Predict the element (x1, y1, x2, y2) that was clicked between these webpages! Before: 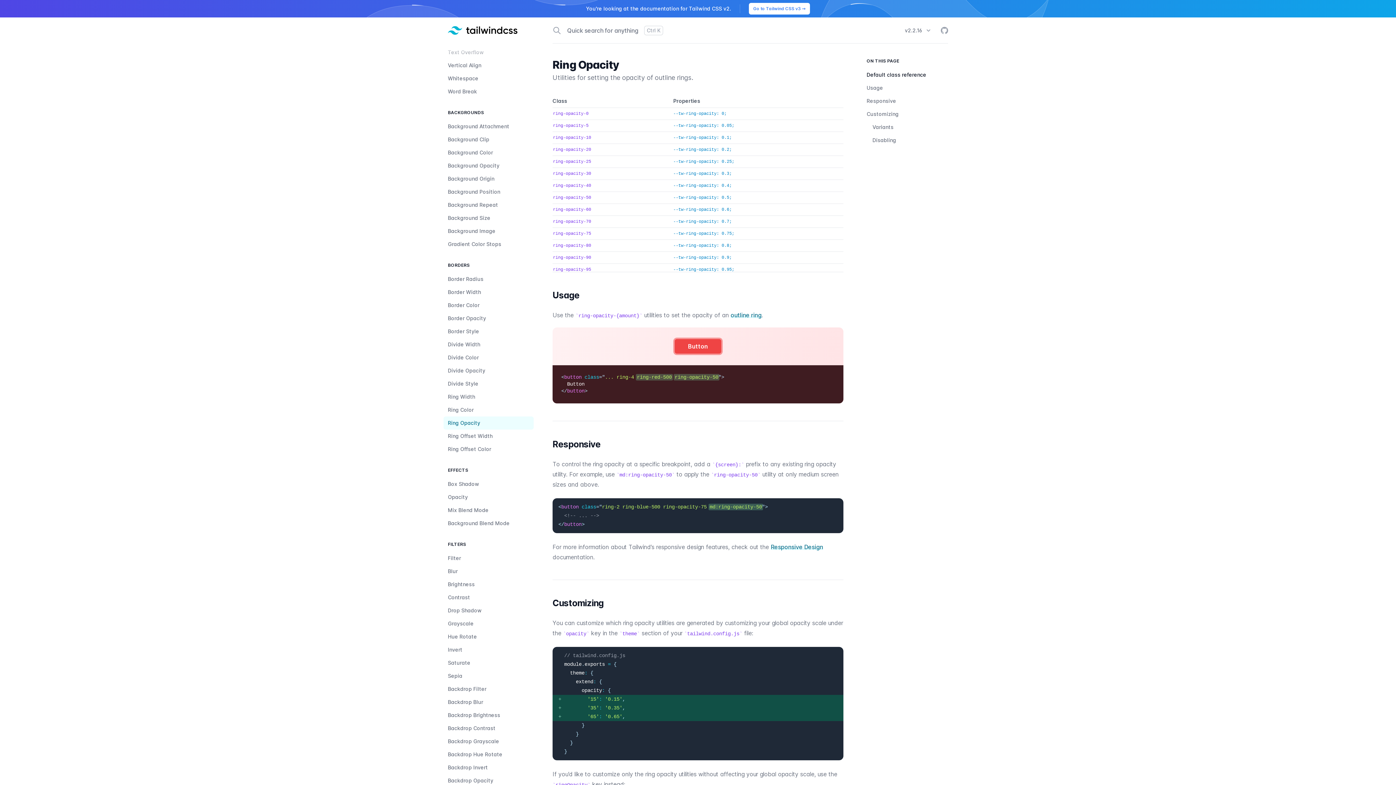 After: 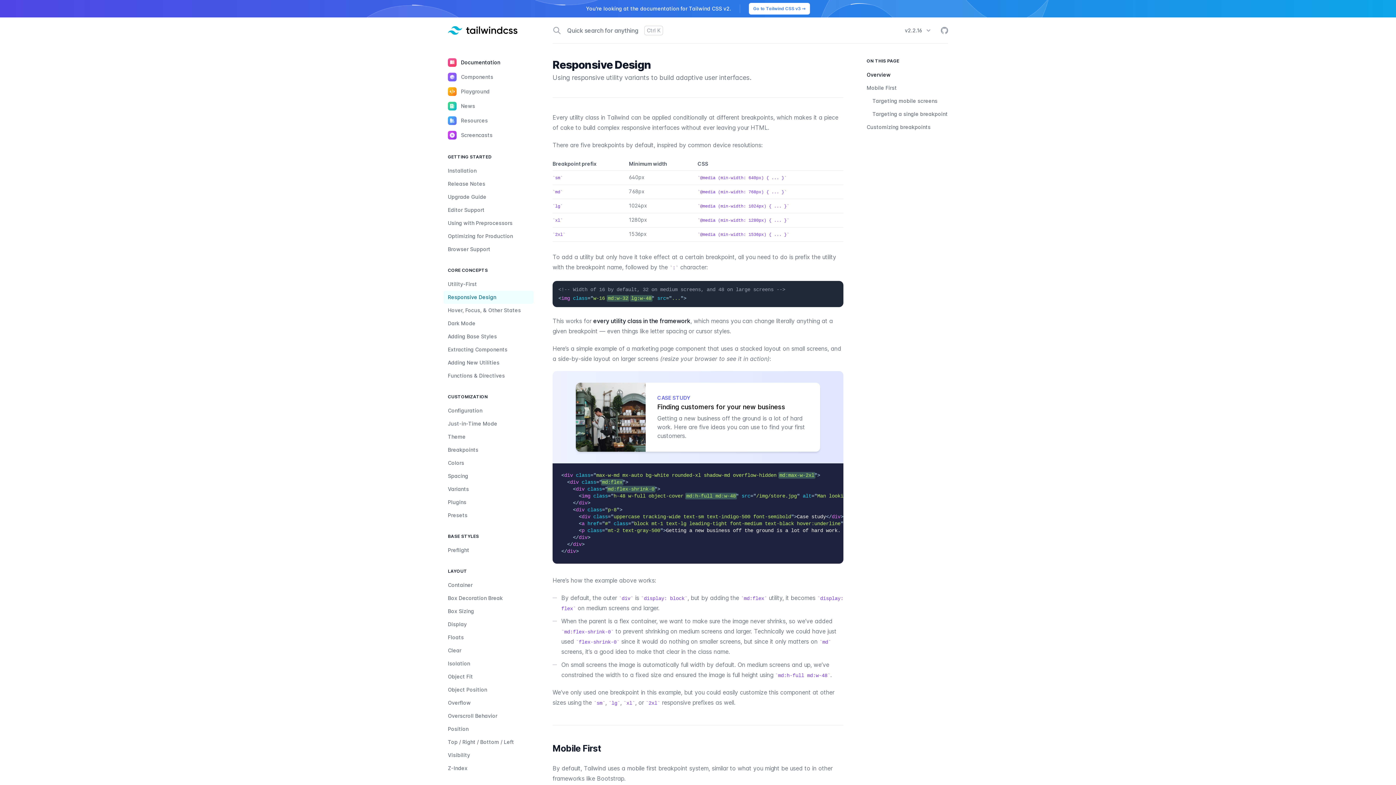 Action: bbox: (770, 543, 823, 550) label: Responsive Design